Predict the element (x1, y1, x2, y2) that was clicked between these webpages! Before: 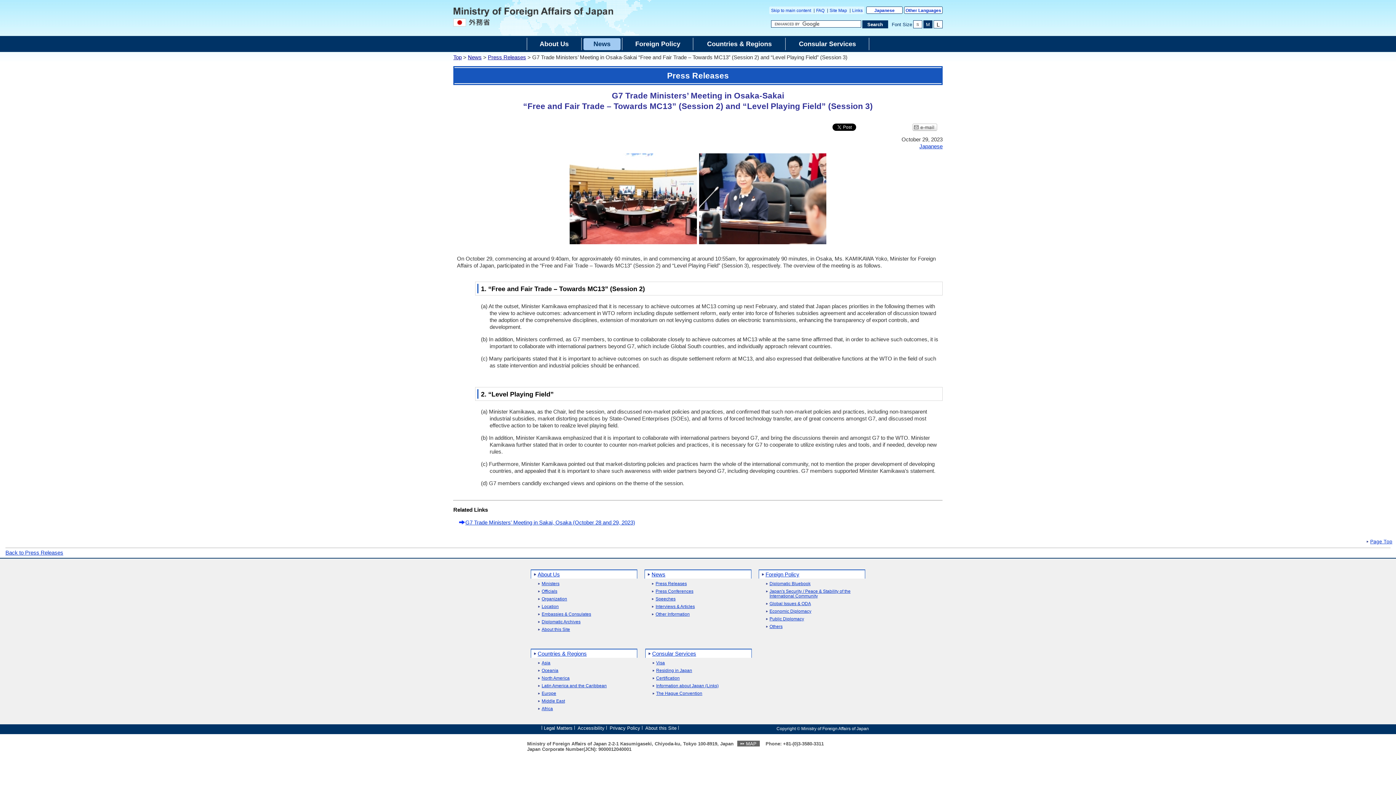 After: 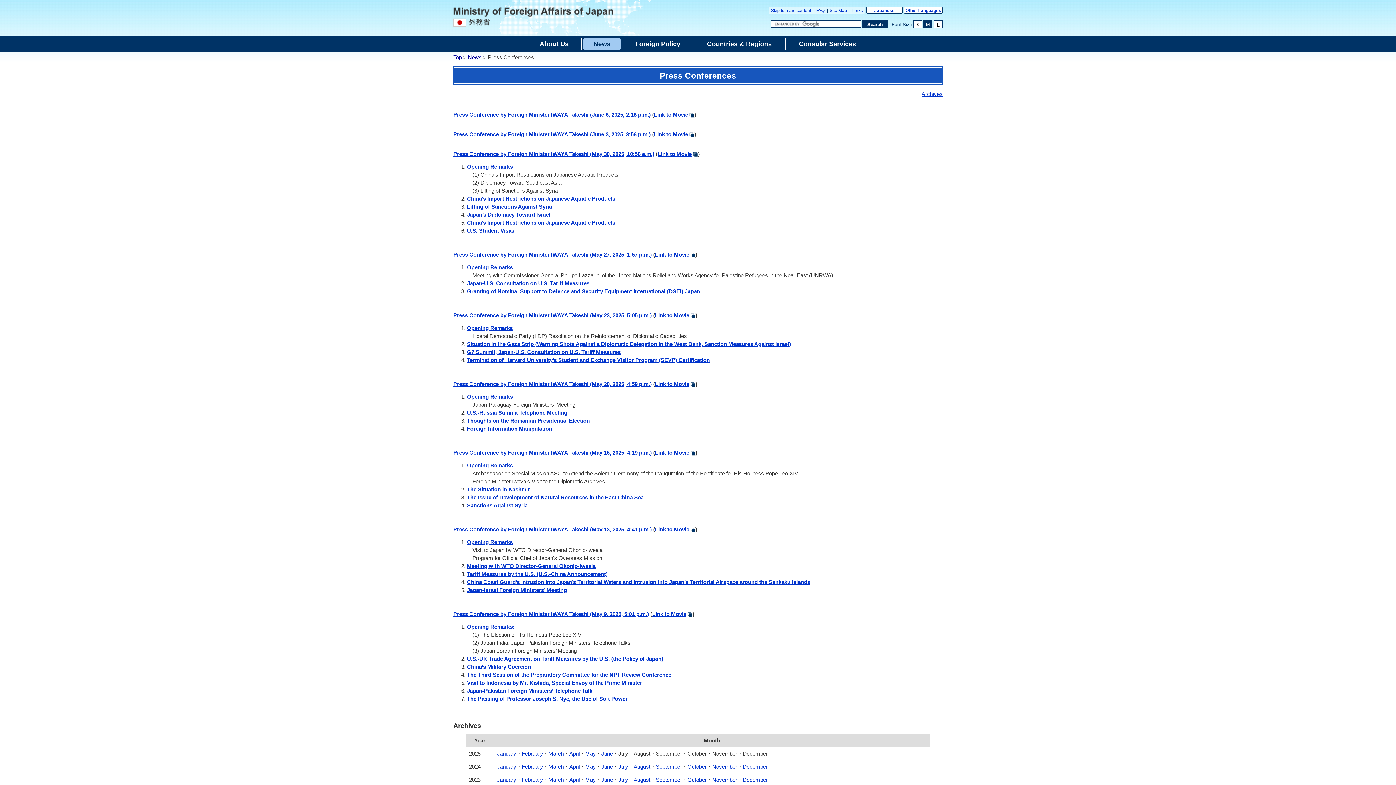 Action: label: Press Conferences bbox: (651, 589, 693, 594)